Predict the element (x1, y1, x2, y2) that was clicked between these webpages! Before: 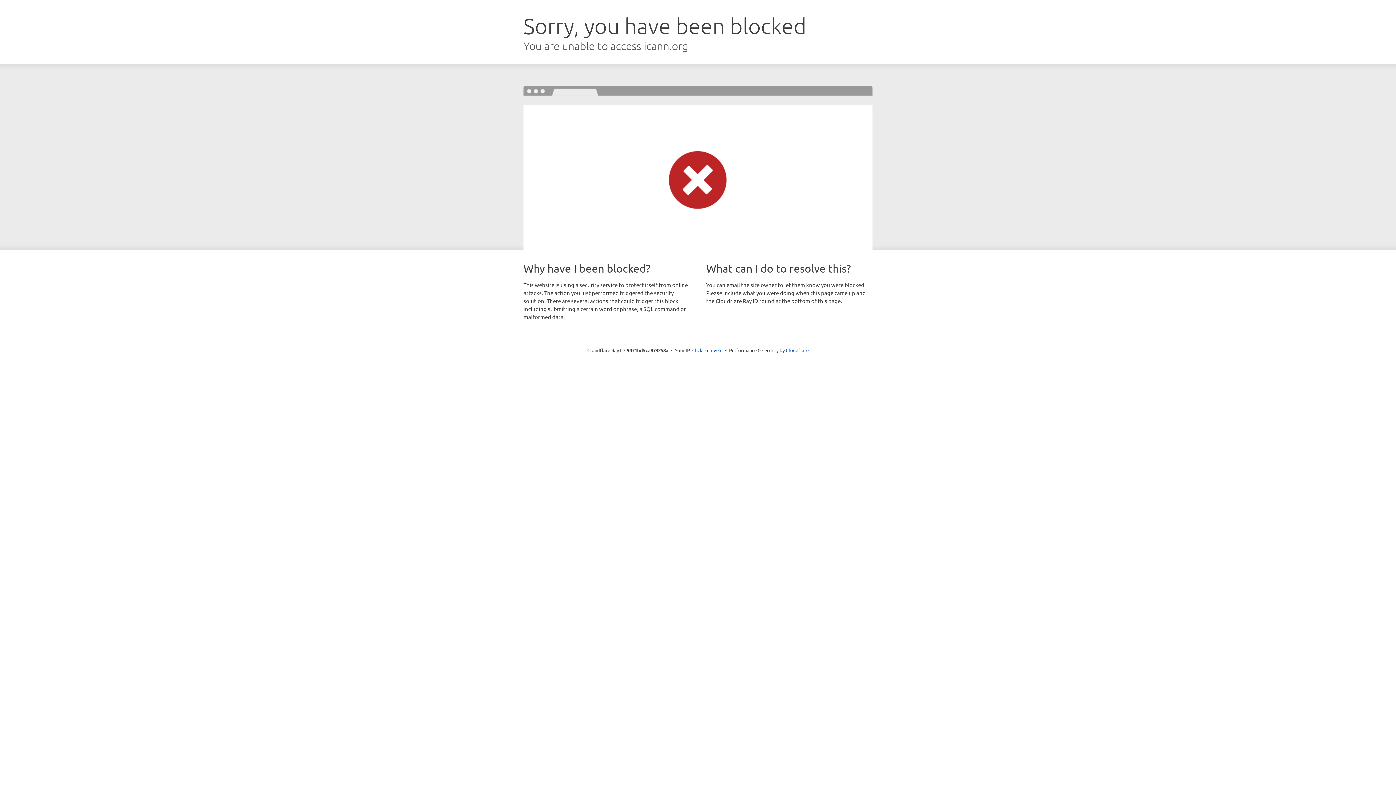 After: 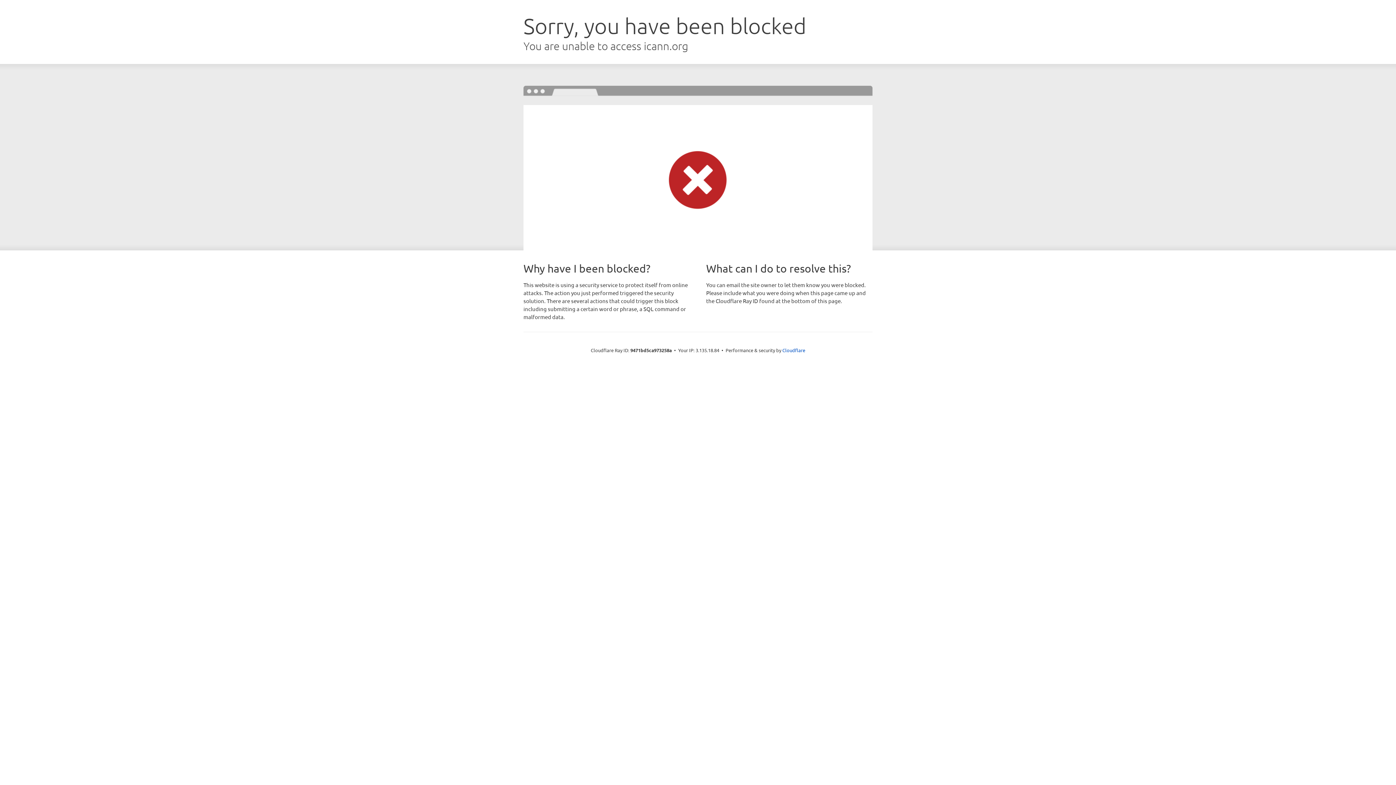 Action: bbox: (692, 346, 722, 353) label: Click to reveal